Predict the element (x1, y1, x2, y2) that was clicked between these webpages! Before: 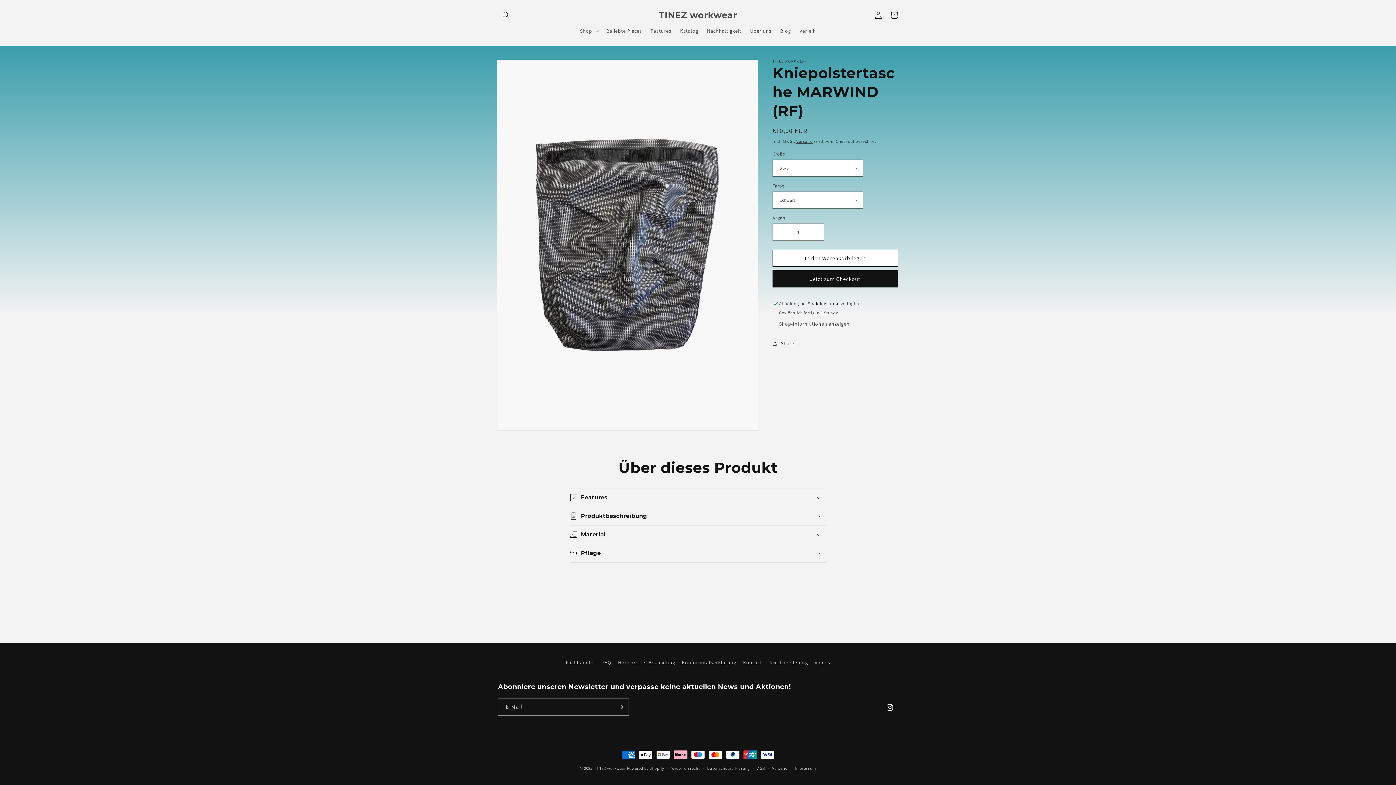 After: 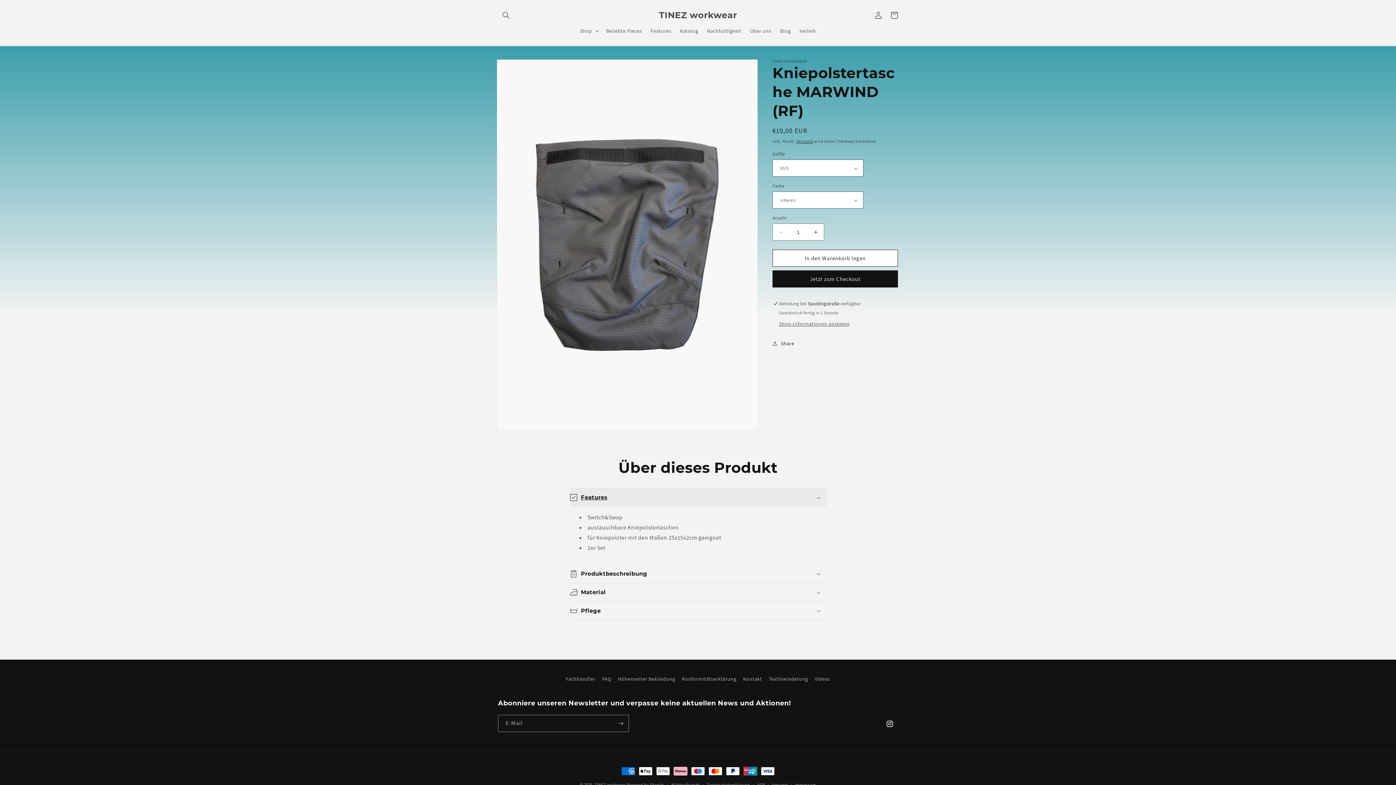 Action: bbox: (570, 488, 826, 506) label: Features